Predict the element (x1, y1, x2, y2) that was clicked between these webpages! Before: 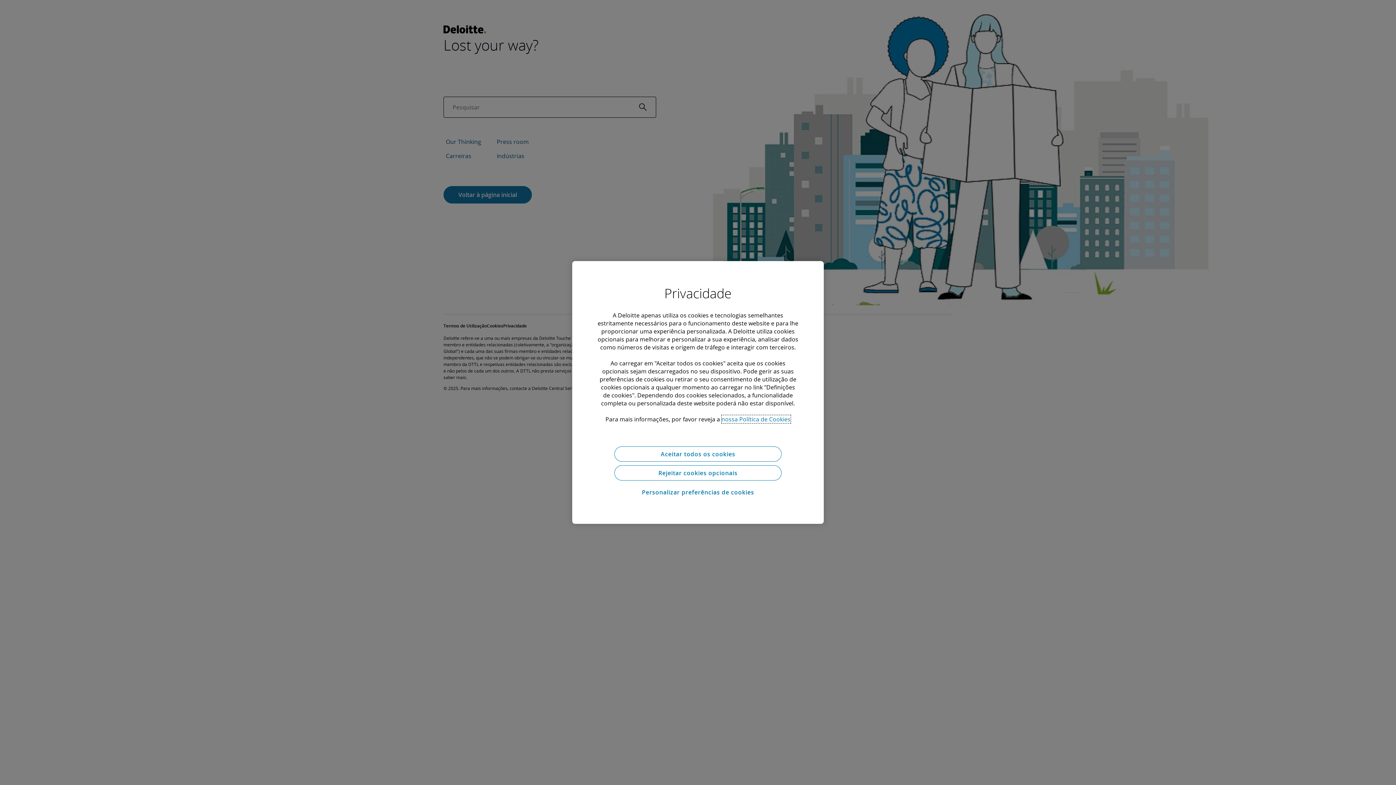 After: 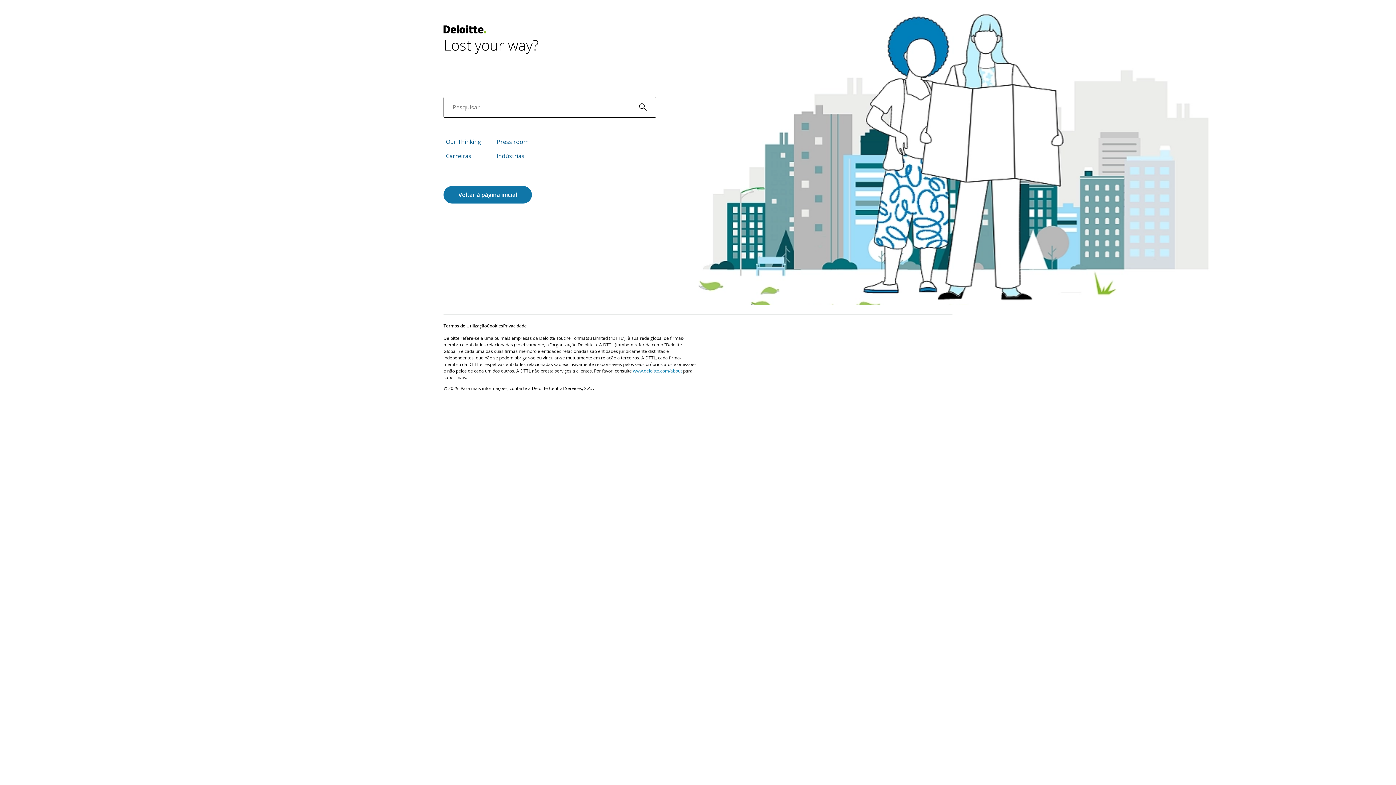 Action: bbox: (614, 446, 781, 461) label: Aceitar todos os cookies